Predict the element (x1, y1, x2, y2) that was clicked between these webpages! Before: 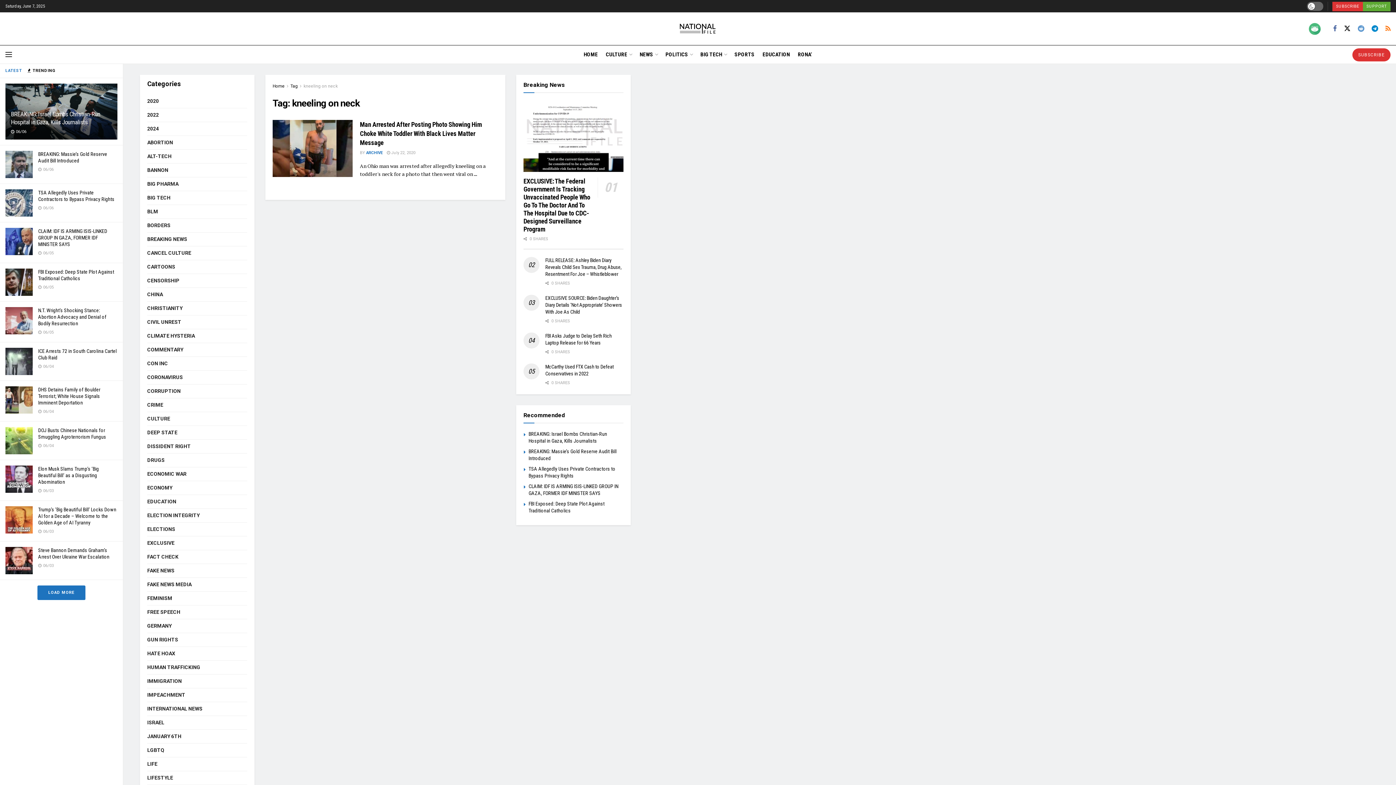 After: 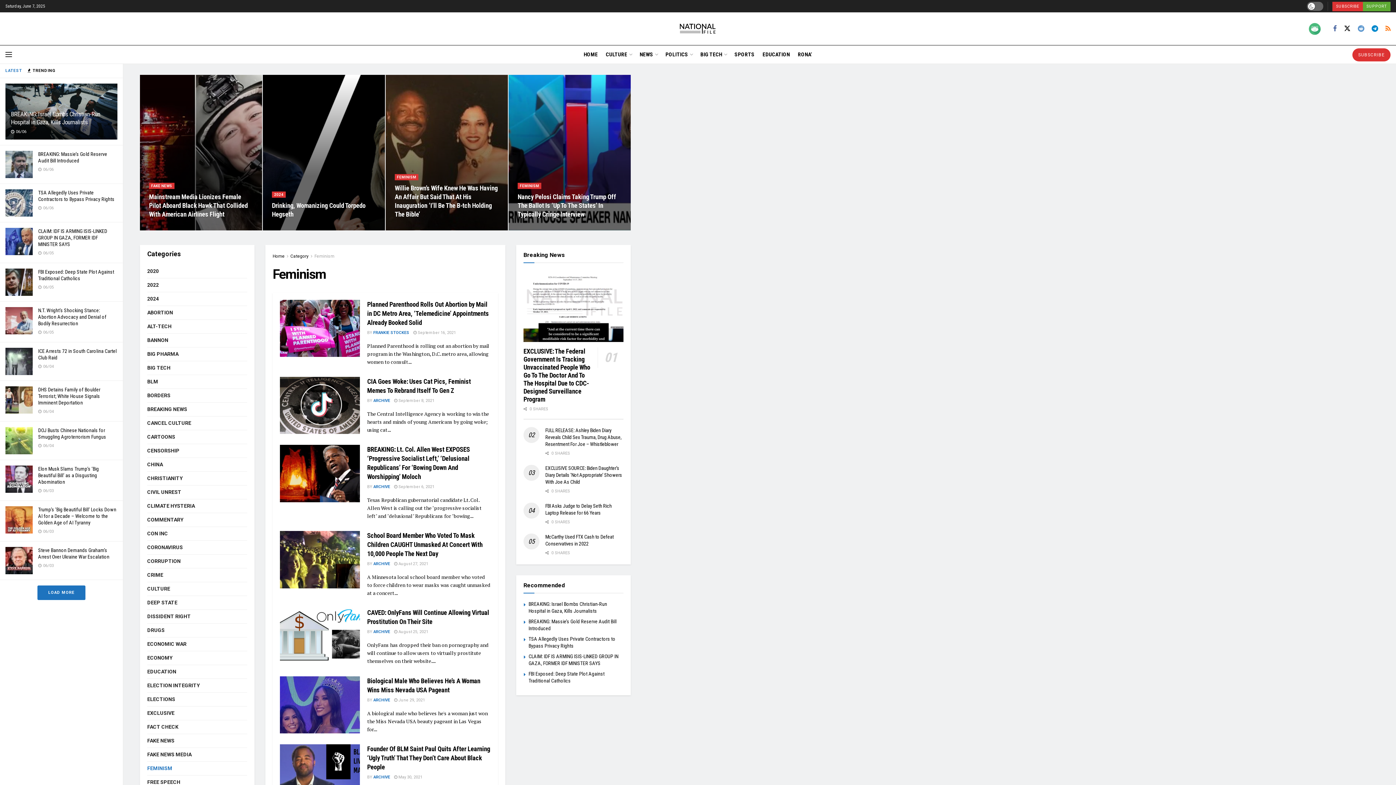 Action: label: FEMINISM bbox: (147, 594, 172, 603)